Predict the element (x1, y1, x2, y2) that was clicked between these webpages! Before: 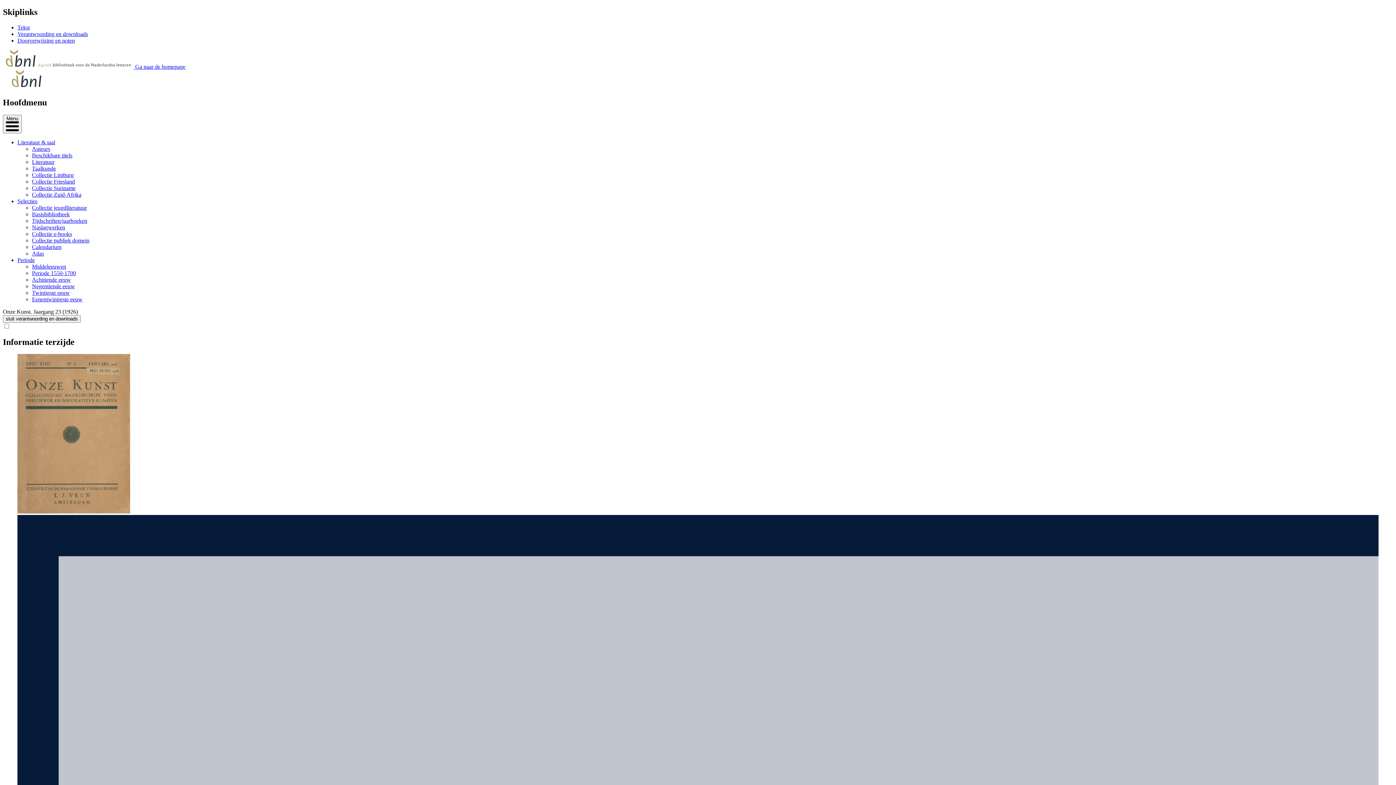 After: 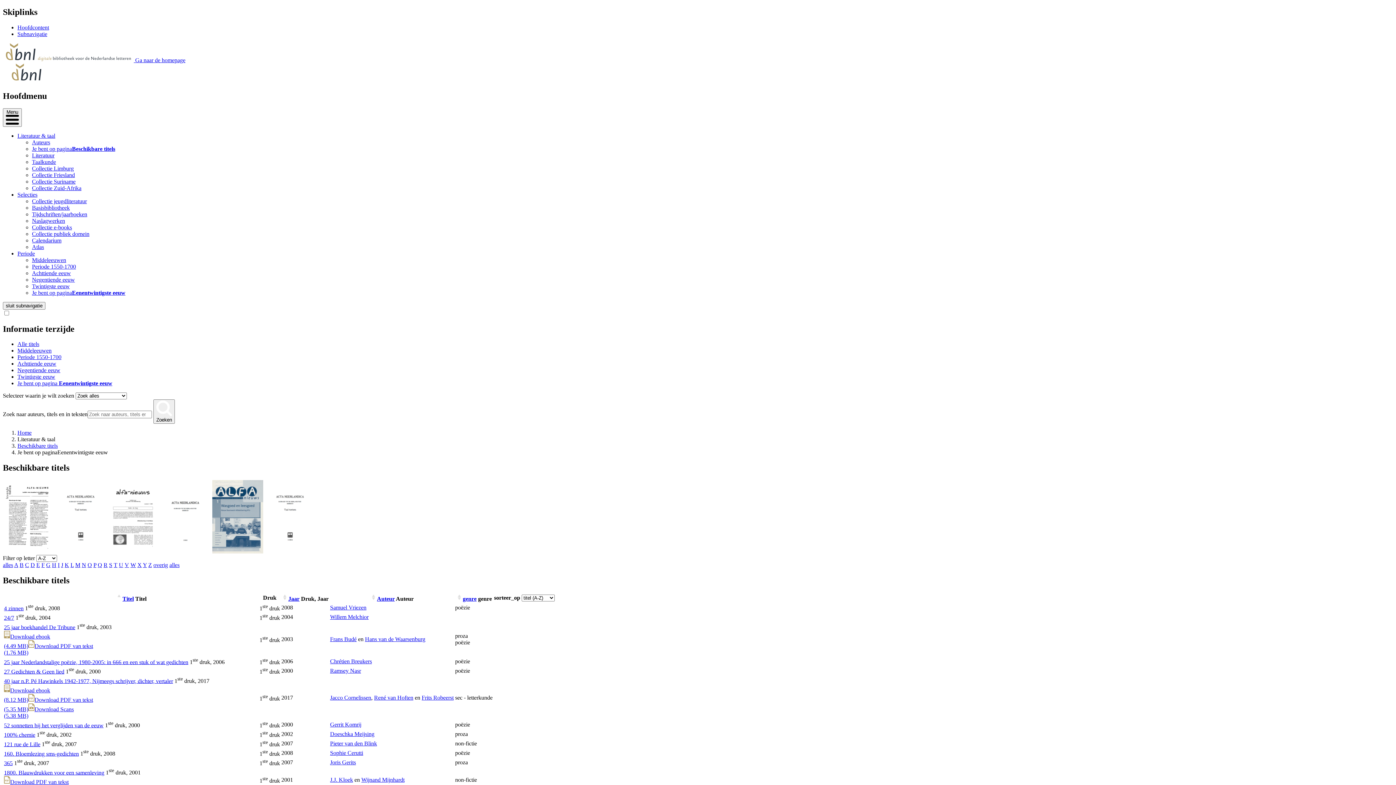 Action: label: Eenentwintigste eeuw bbox: (32, 296, 82, 302)